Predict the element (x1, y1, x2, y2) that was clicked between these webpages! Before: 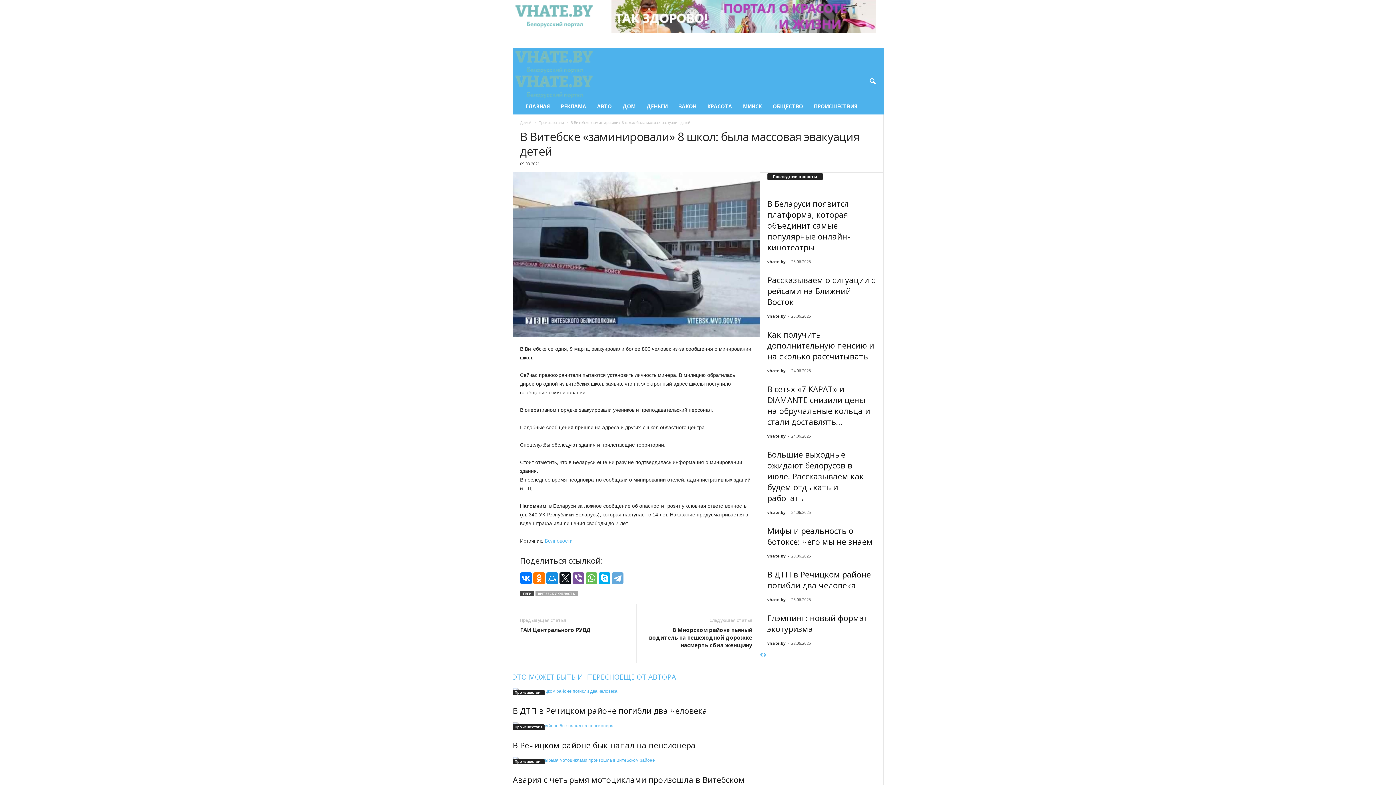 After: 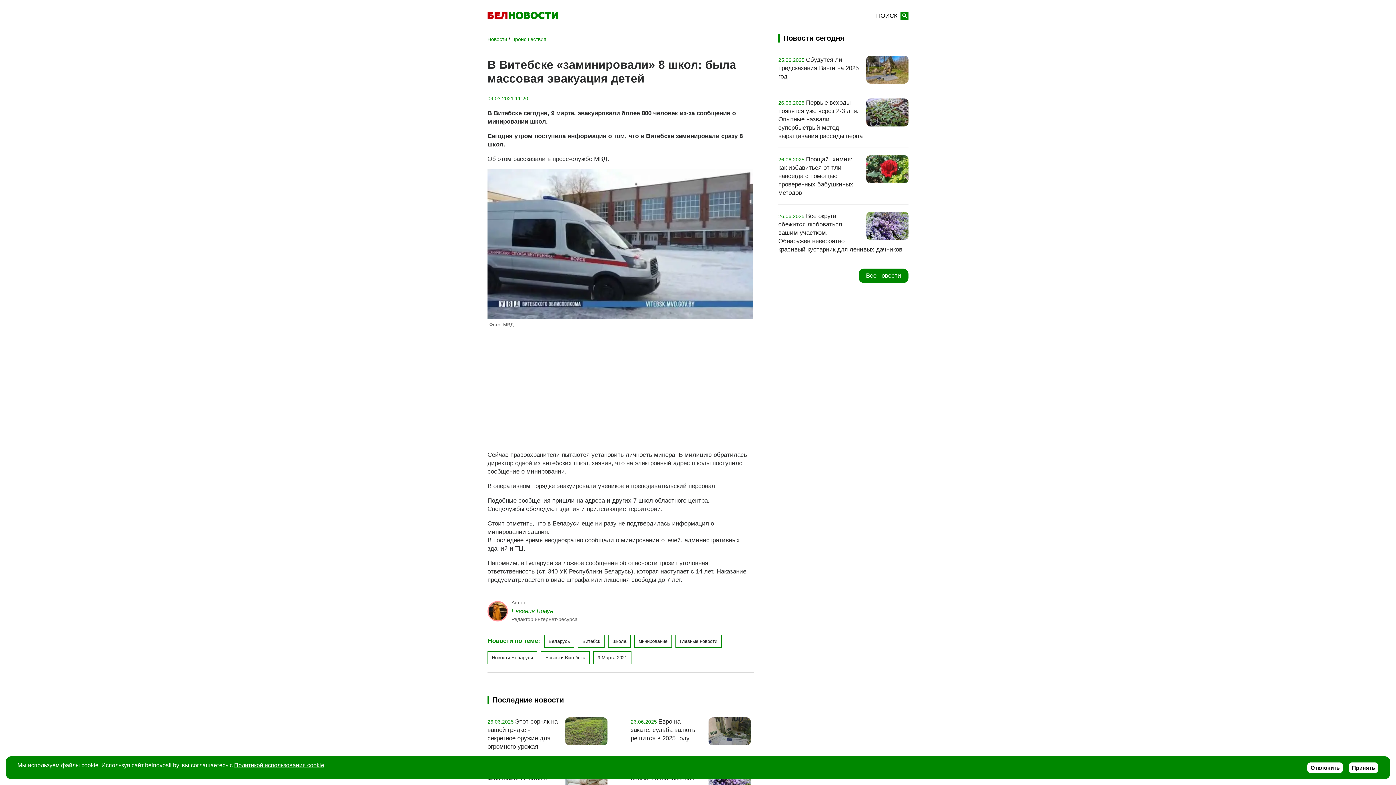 Action: label: Белновости bbox: (544, 538, 572, 543)